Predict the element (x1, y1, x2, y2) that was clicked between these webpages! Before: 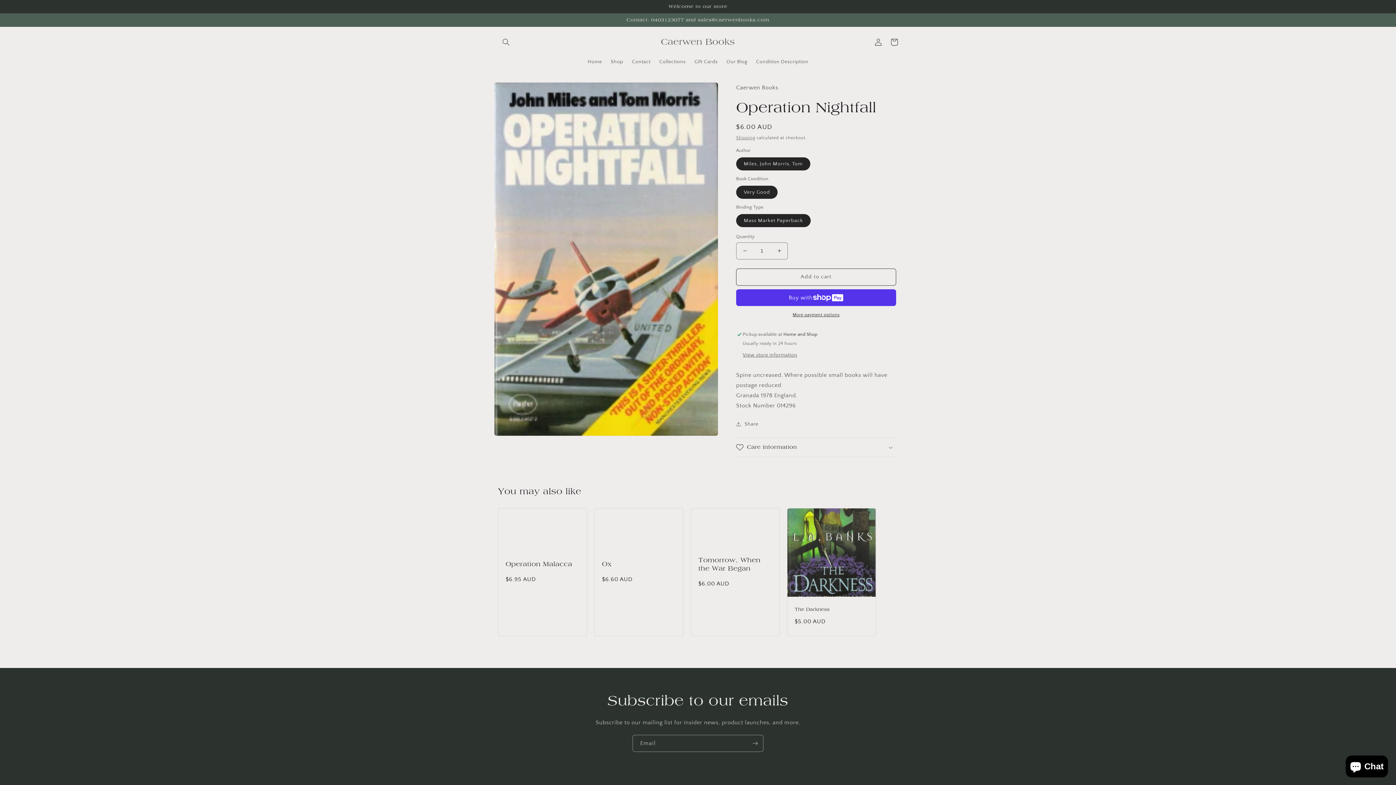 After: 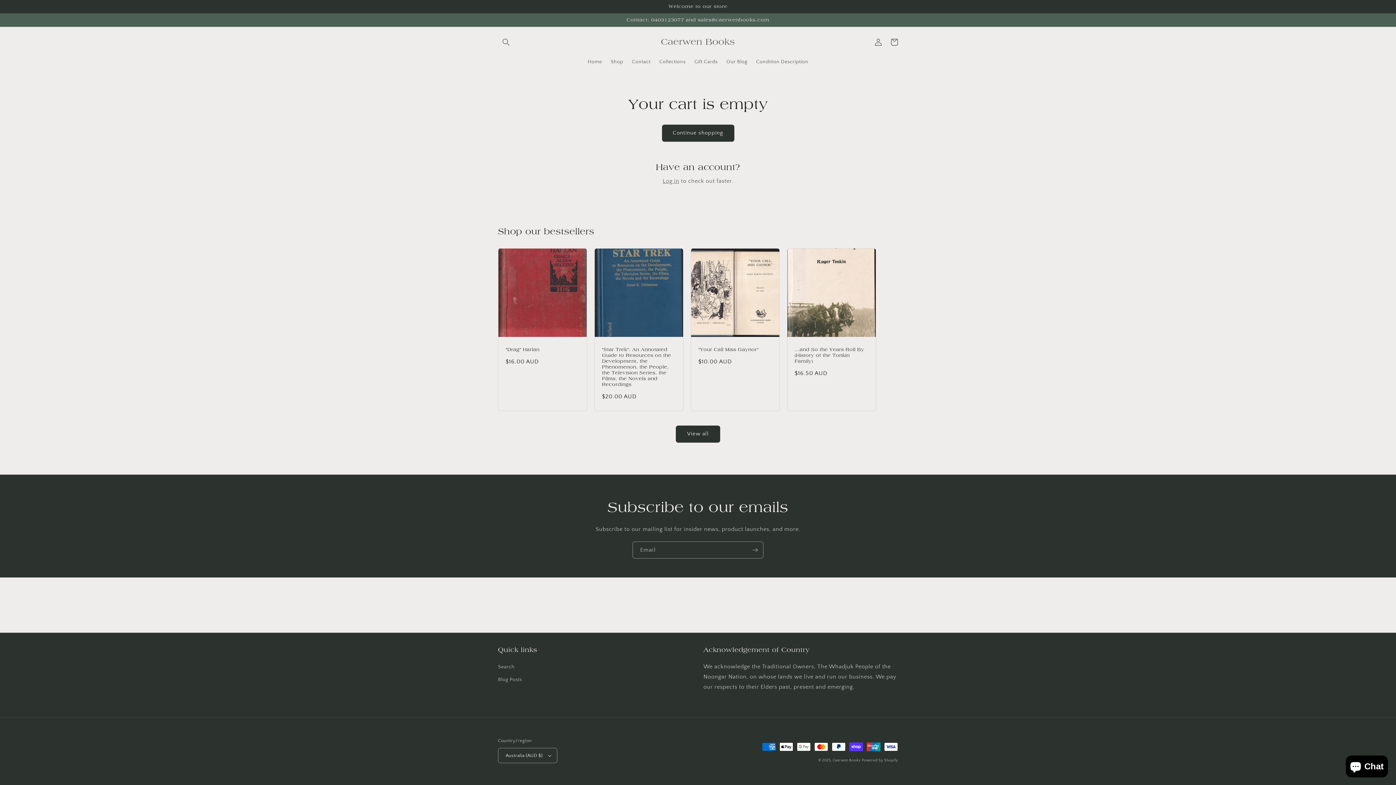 Action: label: Cart bbox: (886, 34, 902, 50)